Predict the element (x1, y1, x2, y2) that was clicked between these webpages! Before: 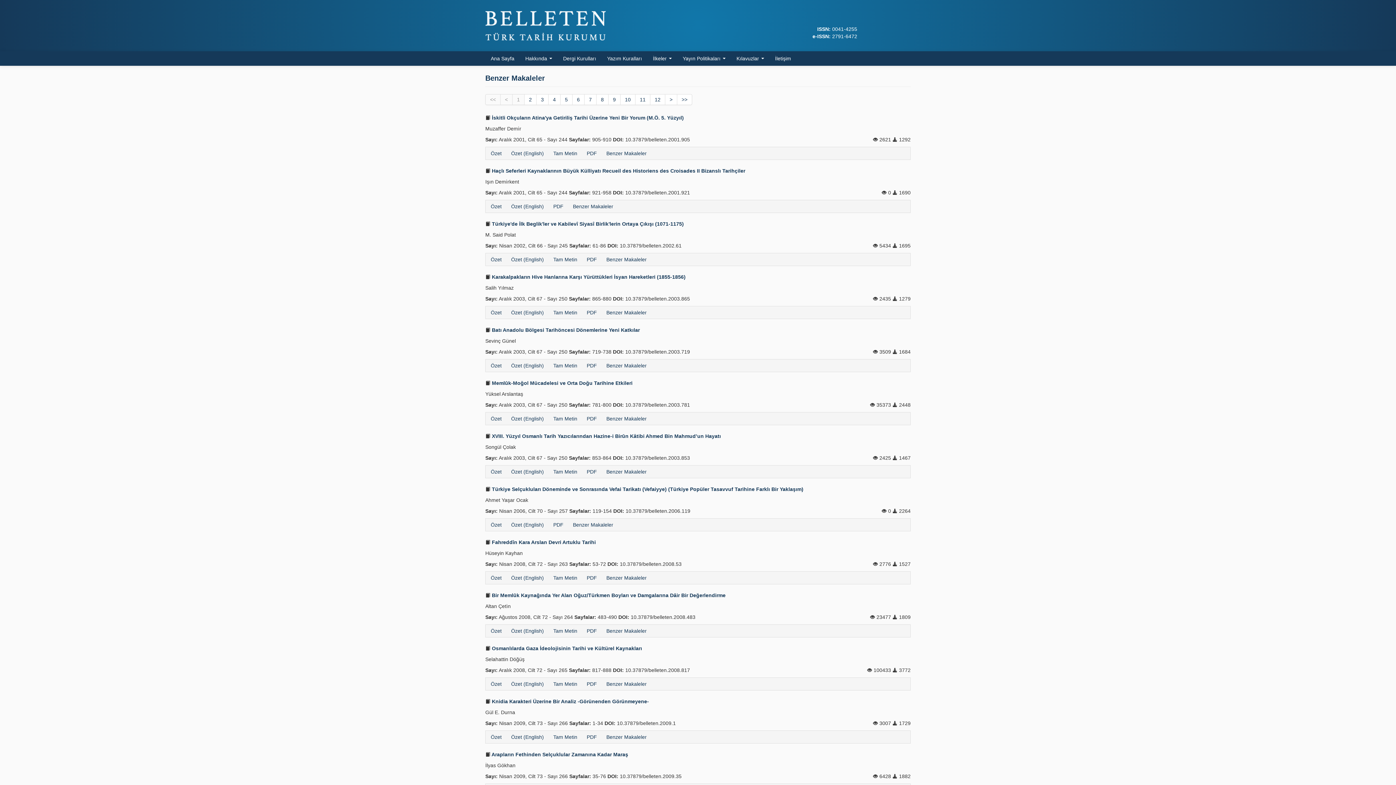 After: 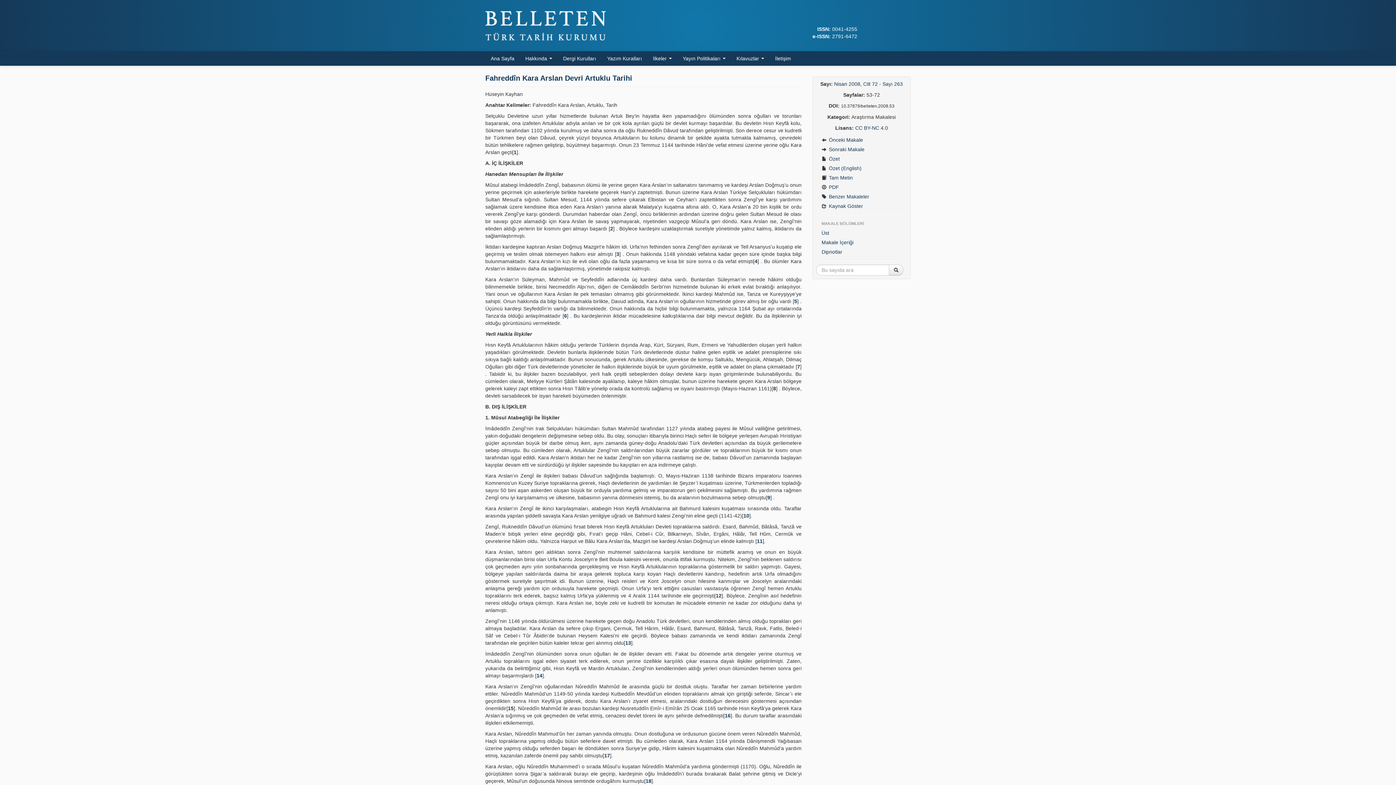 Action: label: Tam Metin bbox: (549, 572, 581, 583)